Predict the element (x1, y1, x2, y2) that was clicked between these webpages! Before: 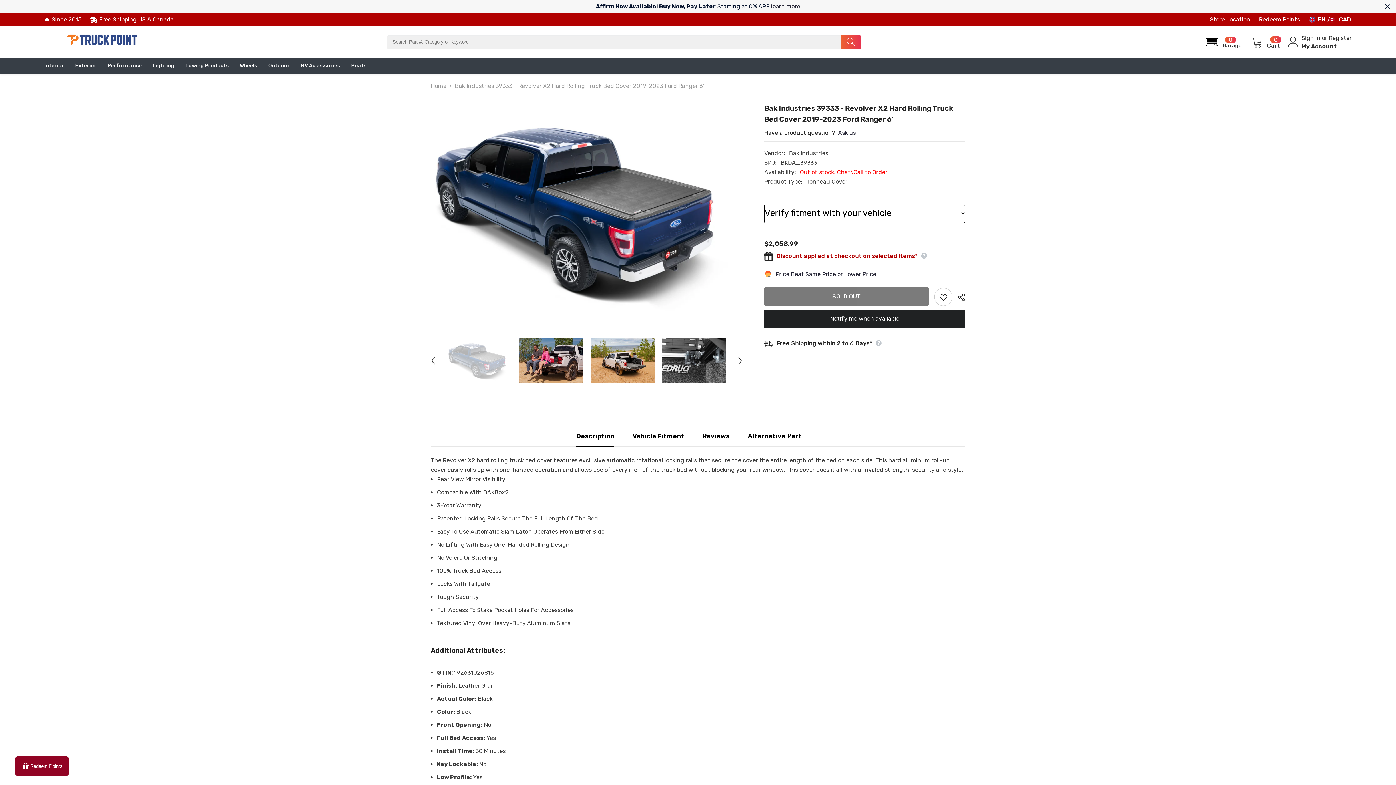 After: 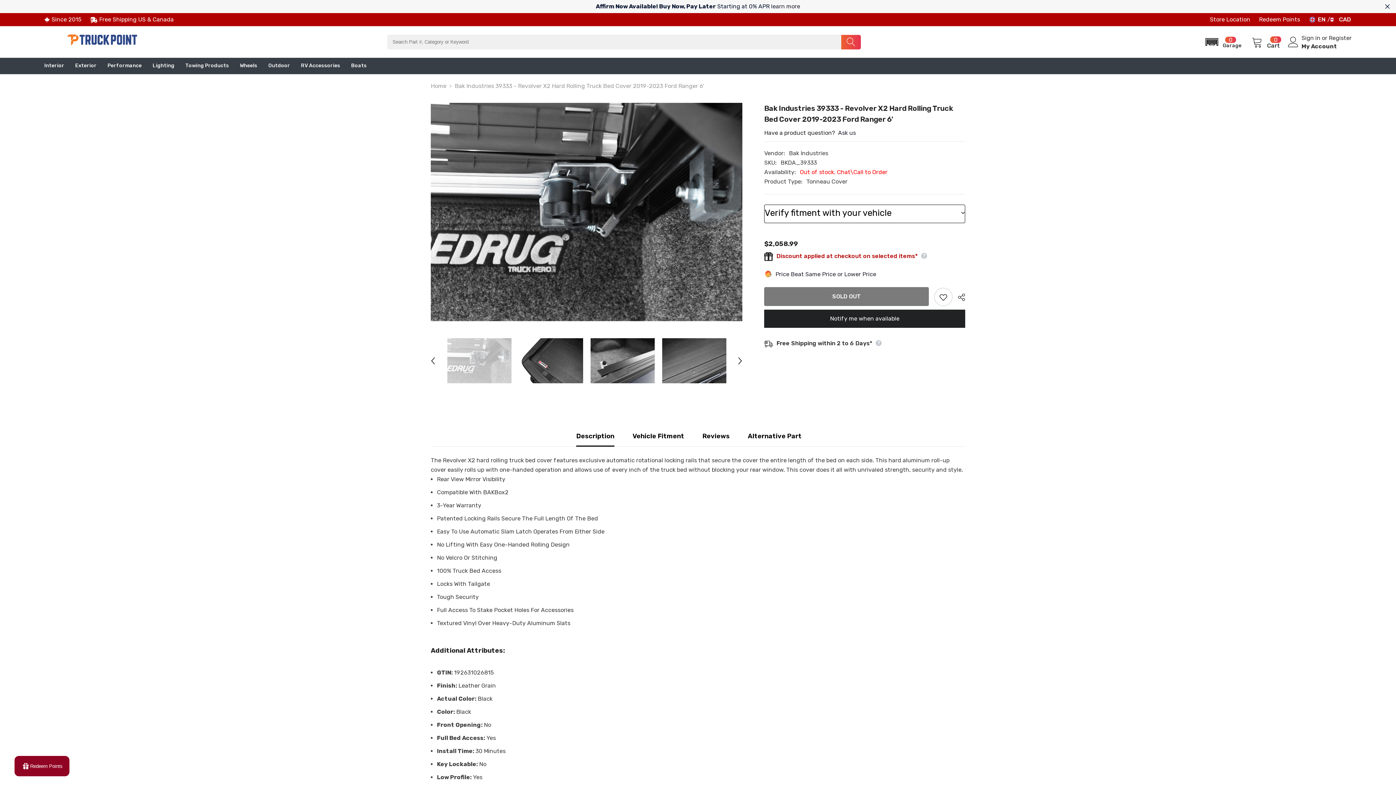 Action: bbox: (662, 328, 726, 393)